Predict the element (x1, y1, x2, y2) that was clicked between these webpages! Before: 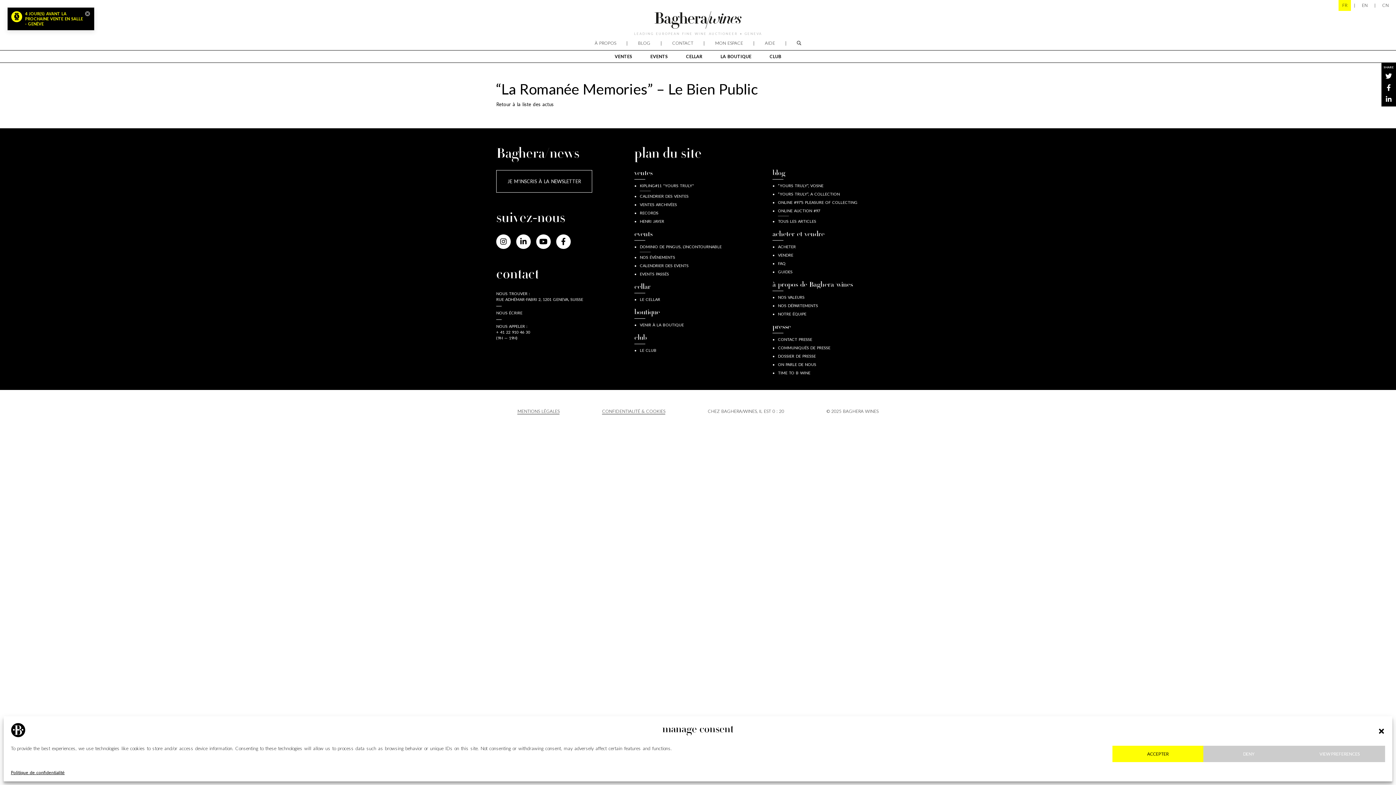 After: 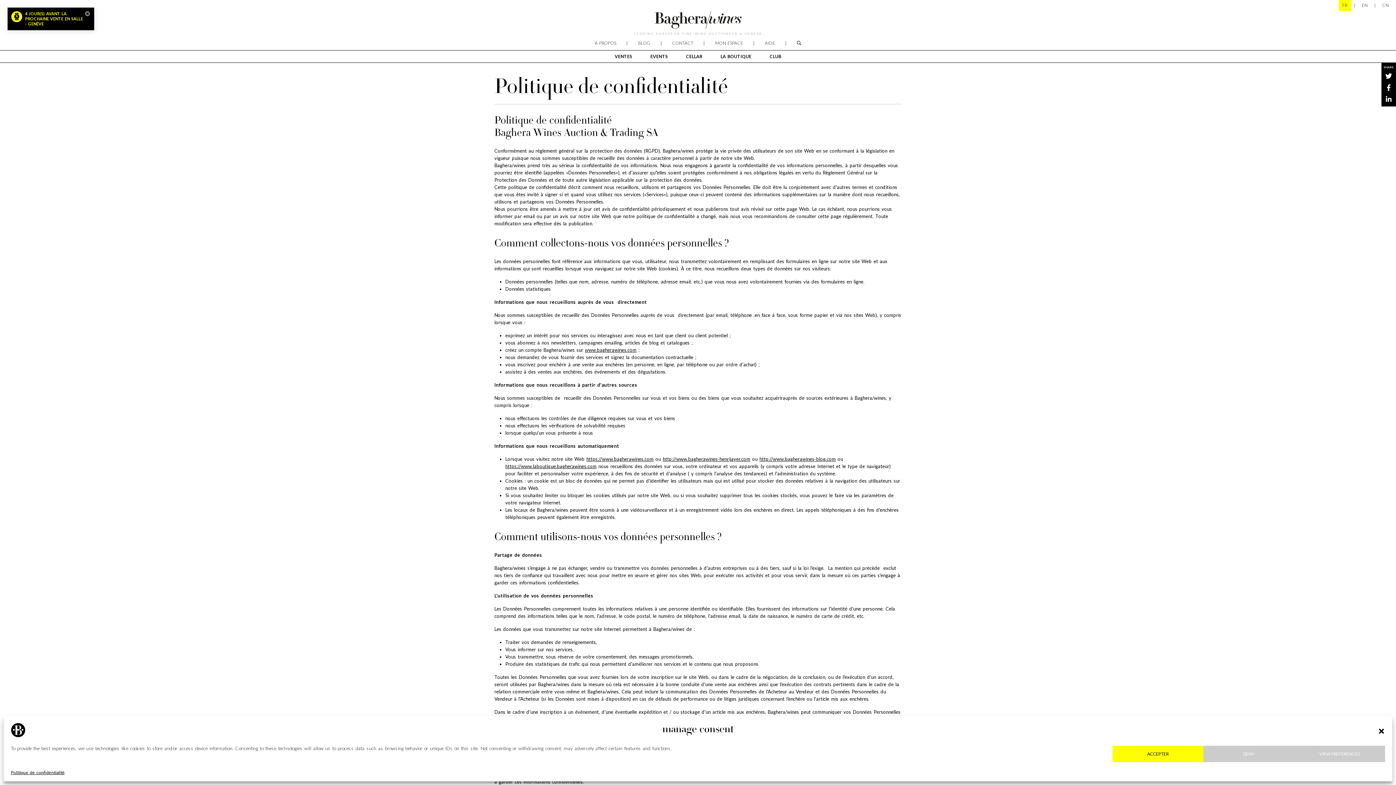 Action: label: CONFIDENTIALITÉ & COOKIES bbox: (602, 408, 665, 414)